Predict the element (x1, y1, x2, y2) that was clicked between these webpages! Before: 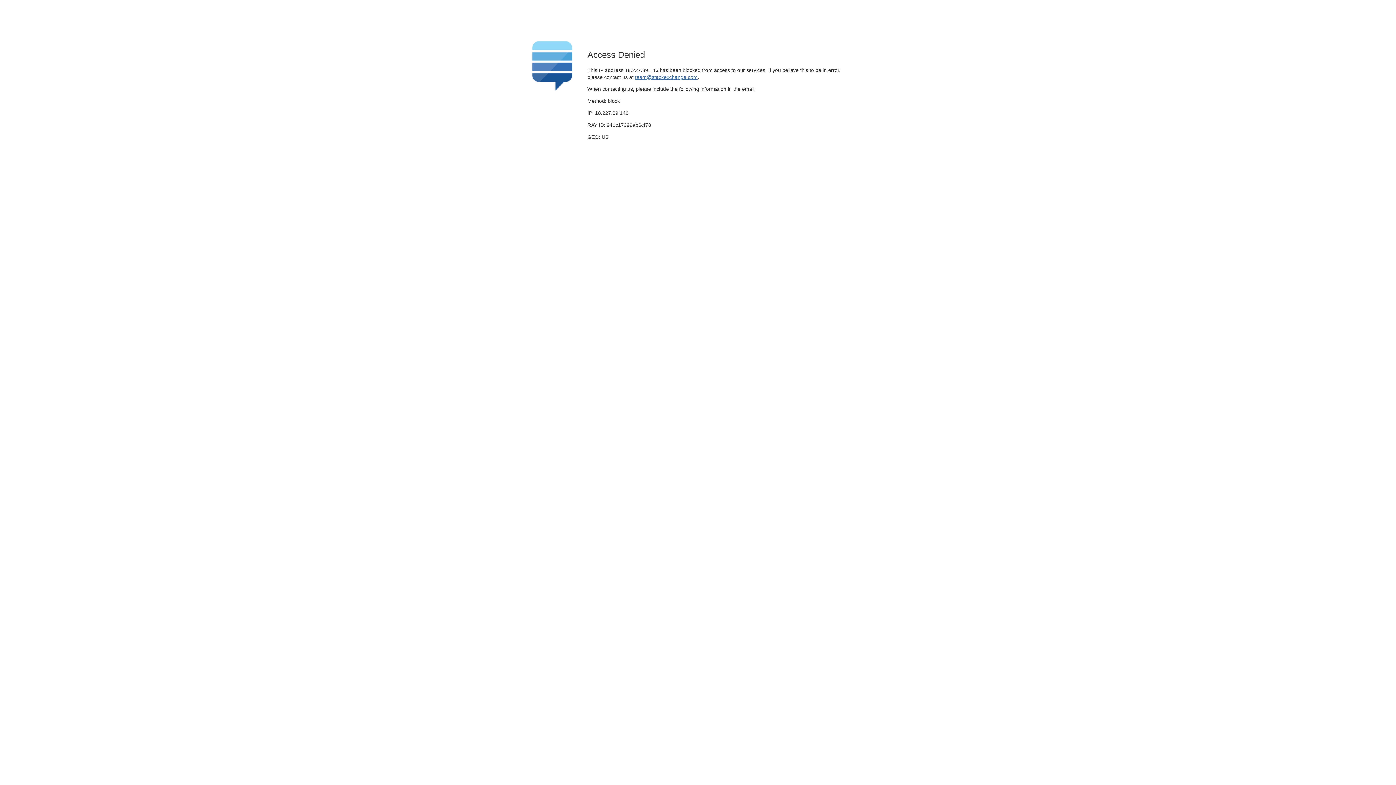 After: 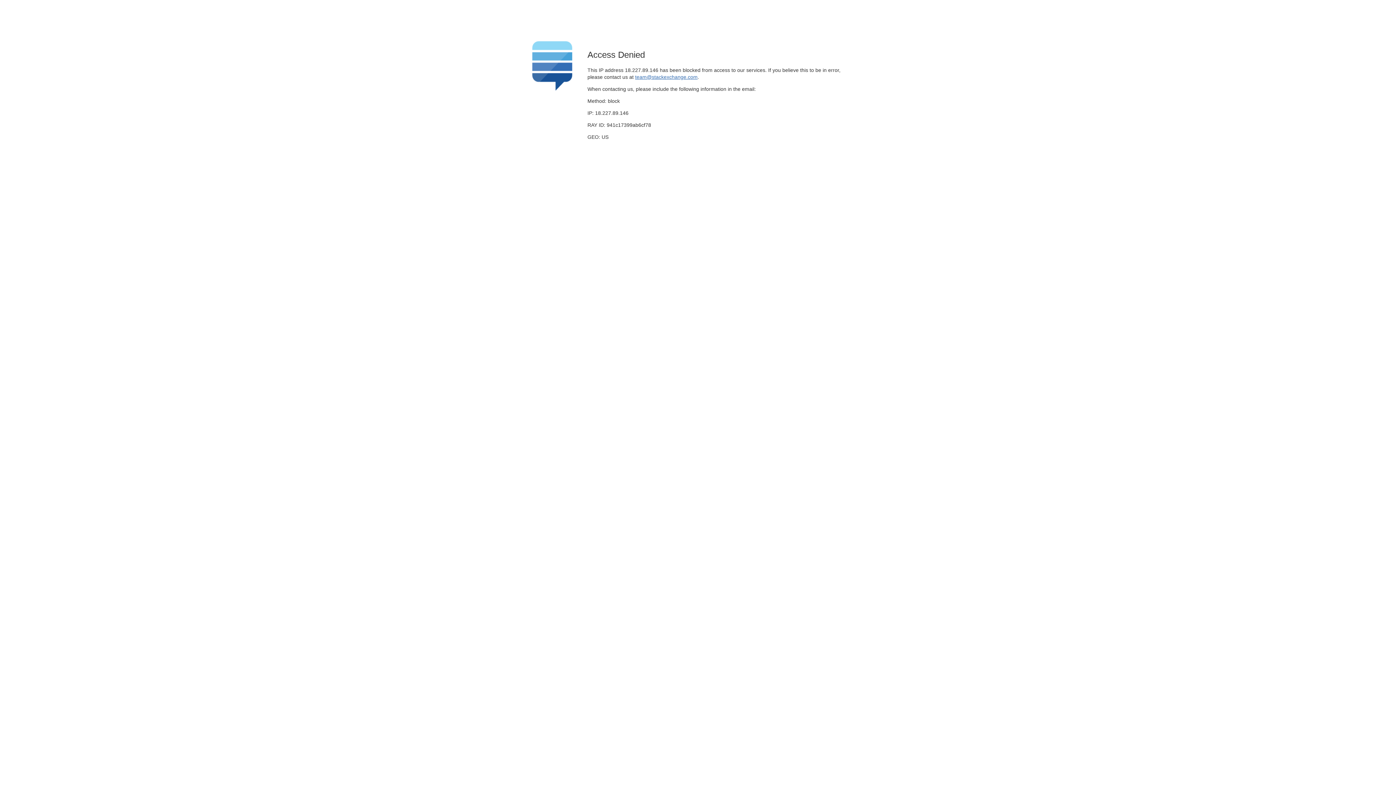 Action: label: team@stackexchange.com bbox: (635, 74, 697, 79)